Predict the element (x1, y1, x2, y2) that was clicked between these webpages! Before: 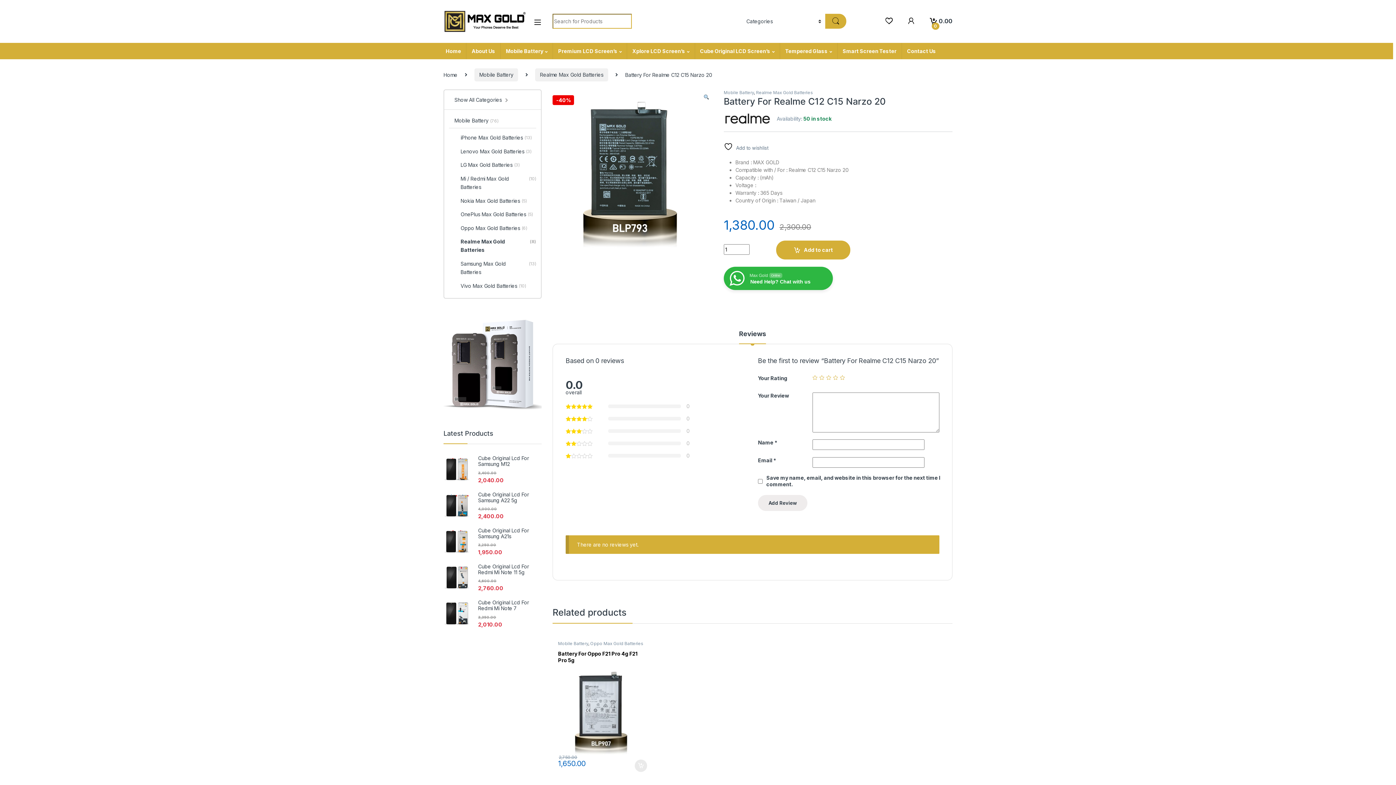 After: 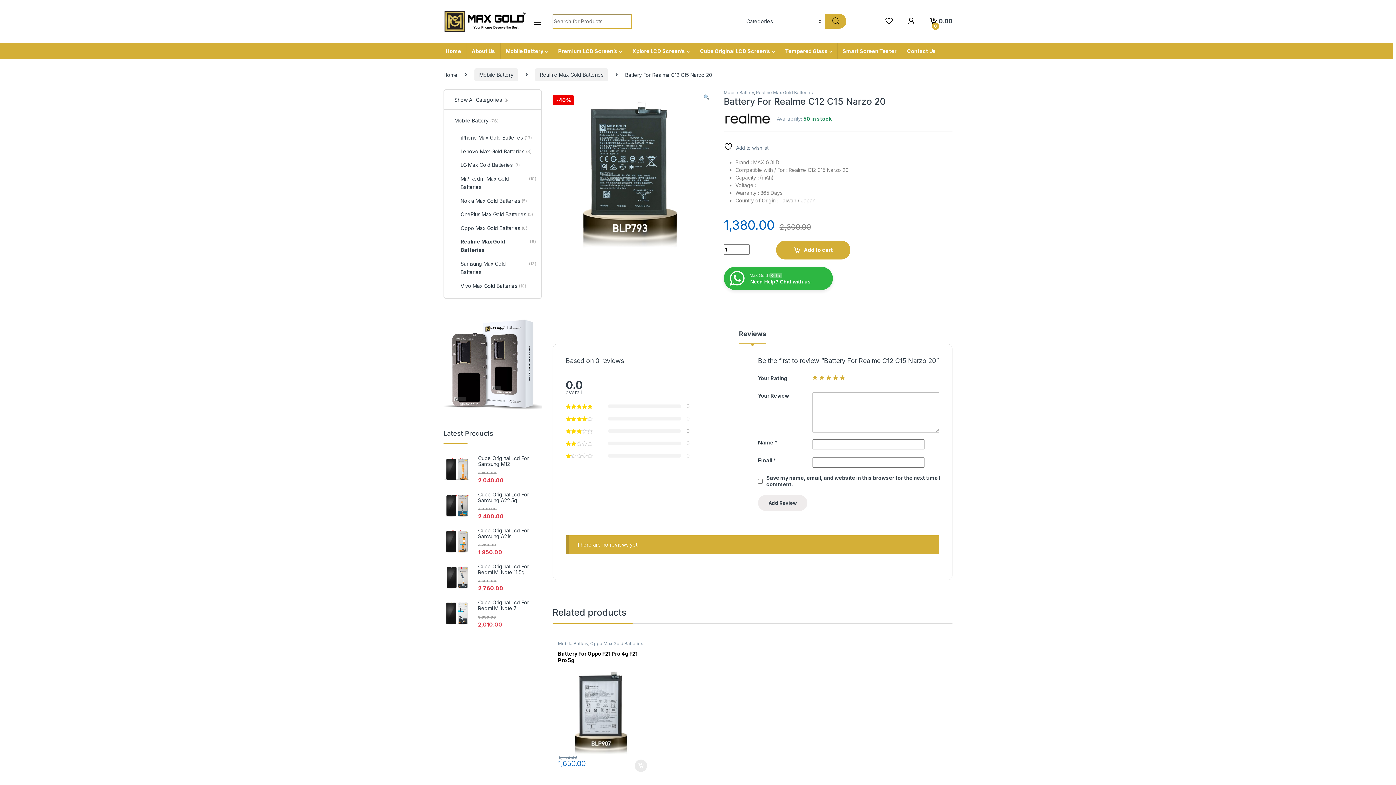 Action: label: 5 of 5 stars bbox: (840, 375, 845, 380)